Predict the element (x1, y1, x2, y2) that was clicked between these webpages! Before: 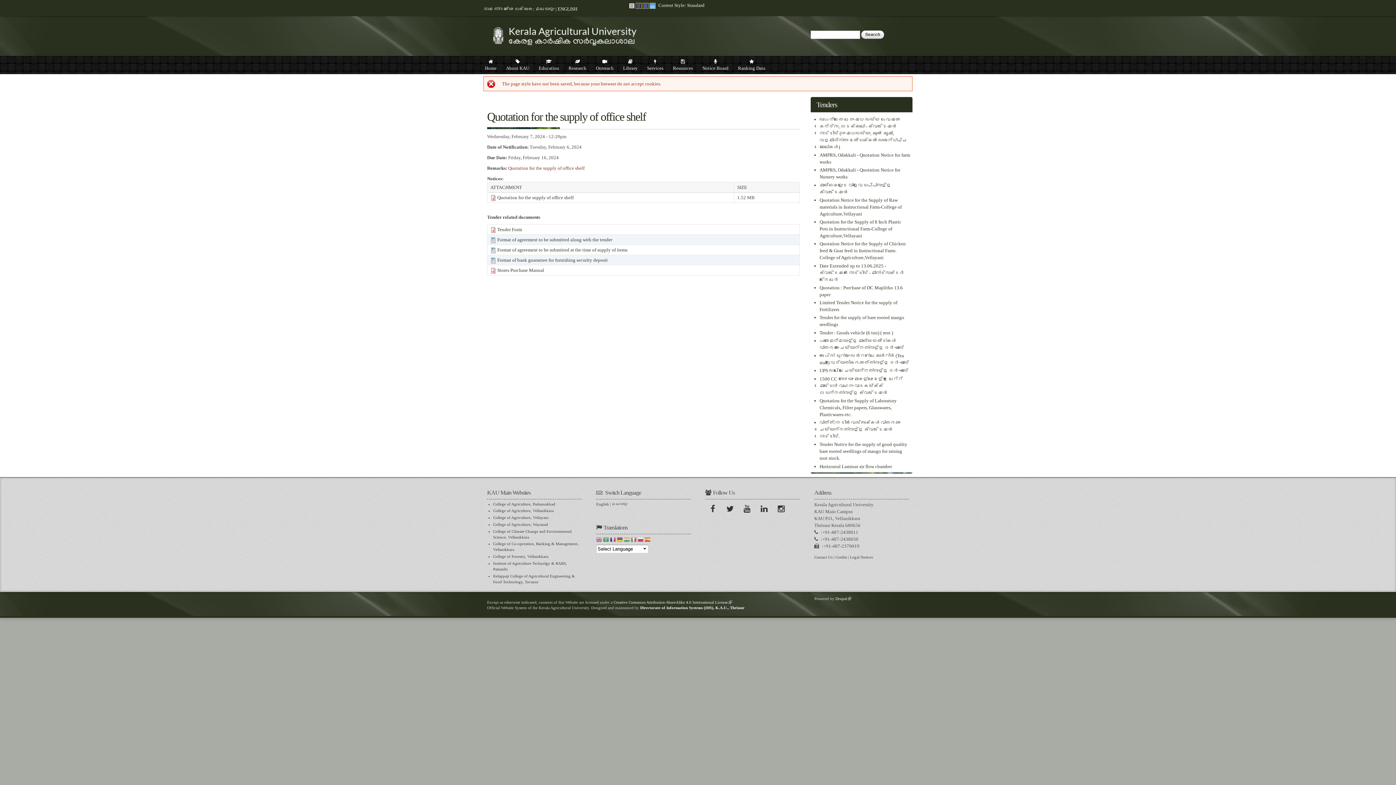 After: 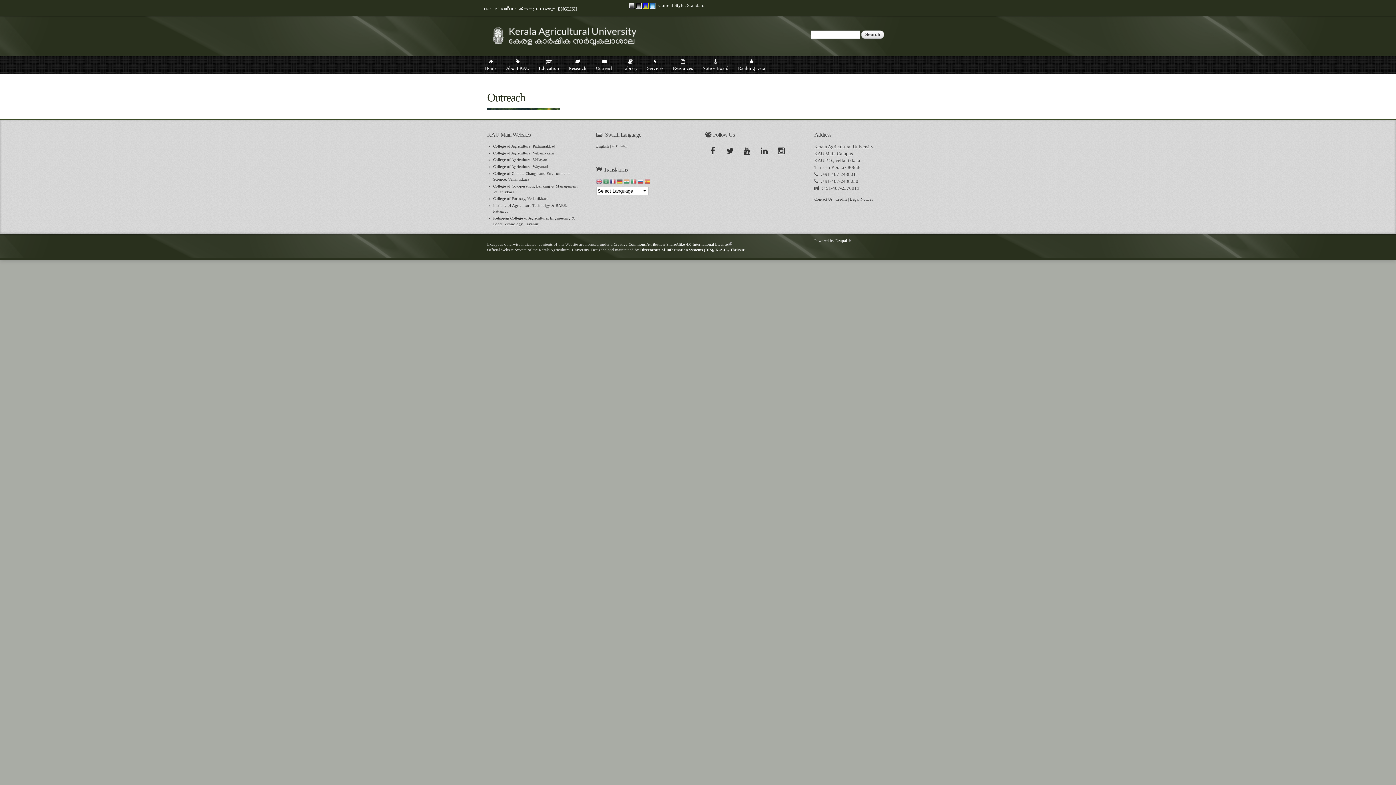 Action: label: Outreach bbox: (591, 56, 618, 73)